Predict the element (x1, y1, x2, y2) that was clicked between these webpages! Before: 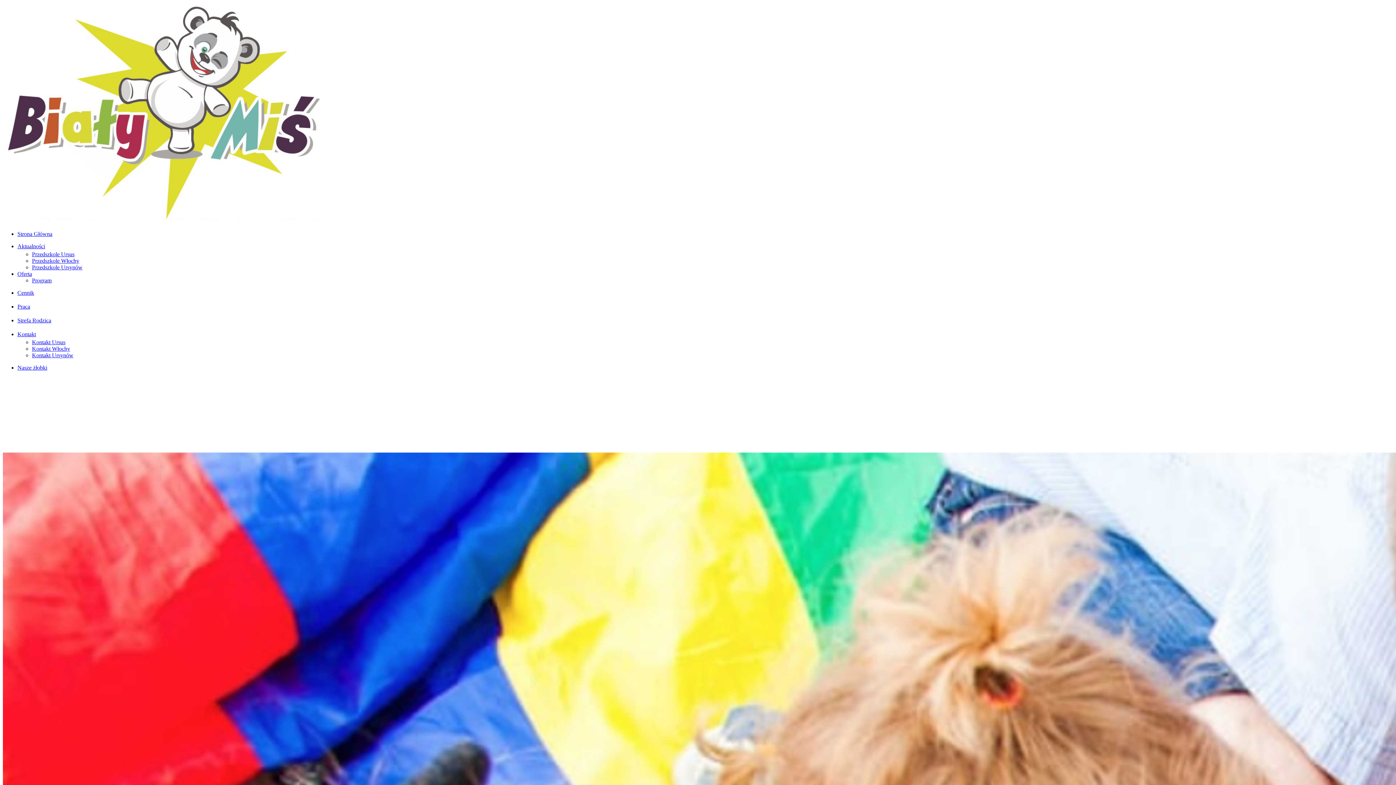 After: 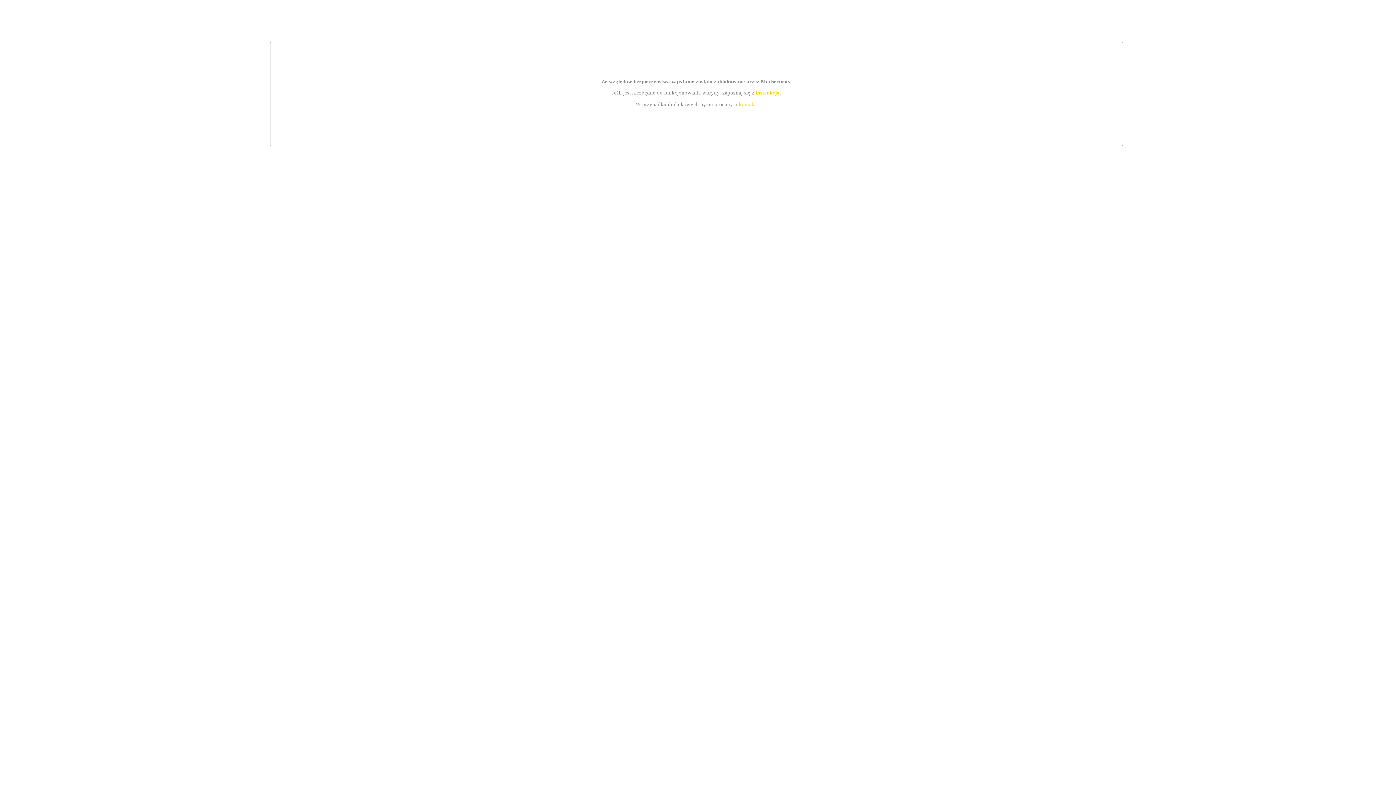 Action: label: Nasze żłobki bbox: (17, 364, 47, 370)